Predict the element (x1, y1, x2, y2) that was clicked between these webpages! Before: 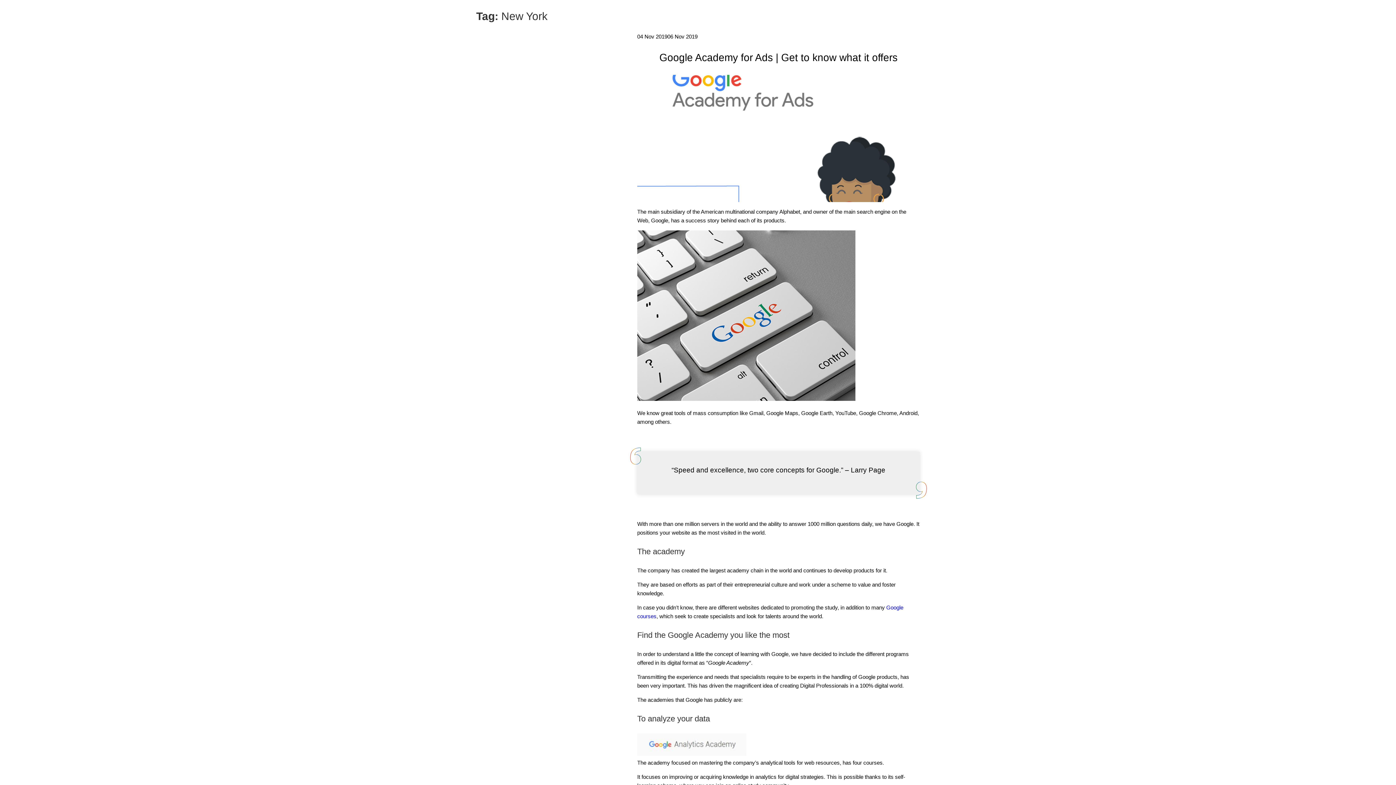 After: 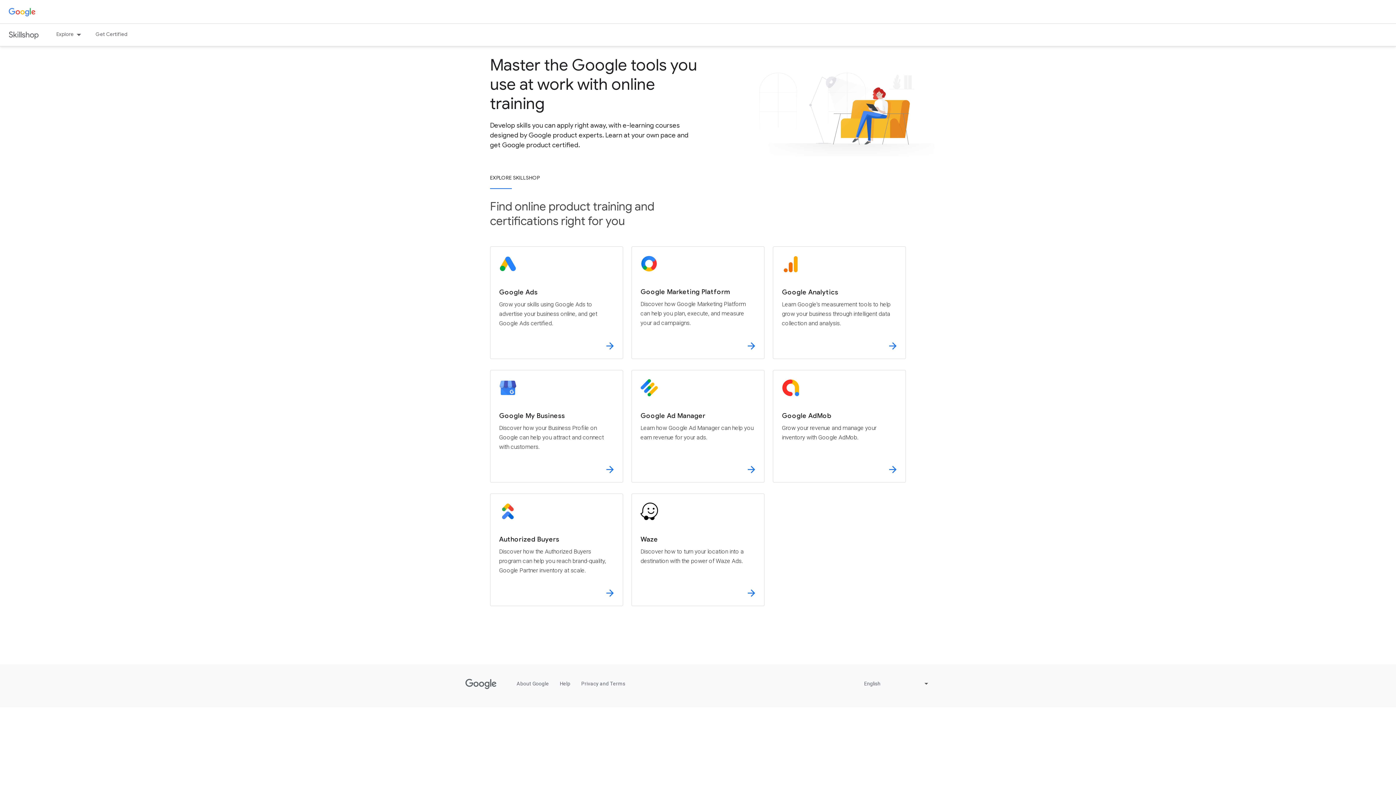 Action: bbox: (637, 395, 855, 402)